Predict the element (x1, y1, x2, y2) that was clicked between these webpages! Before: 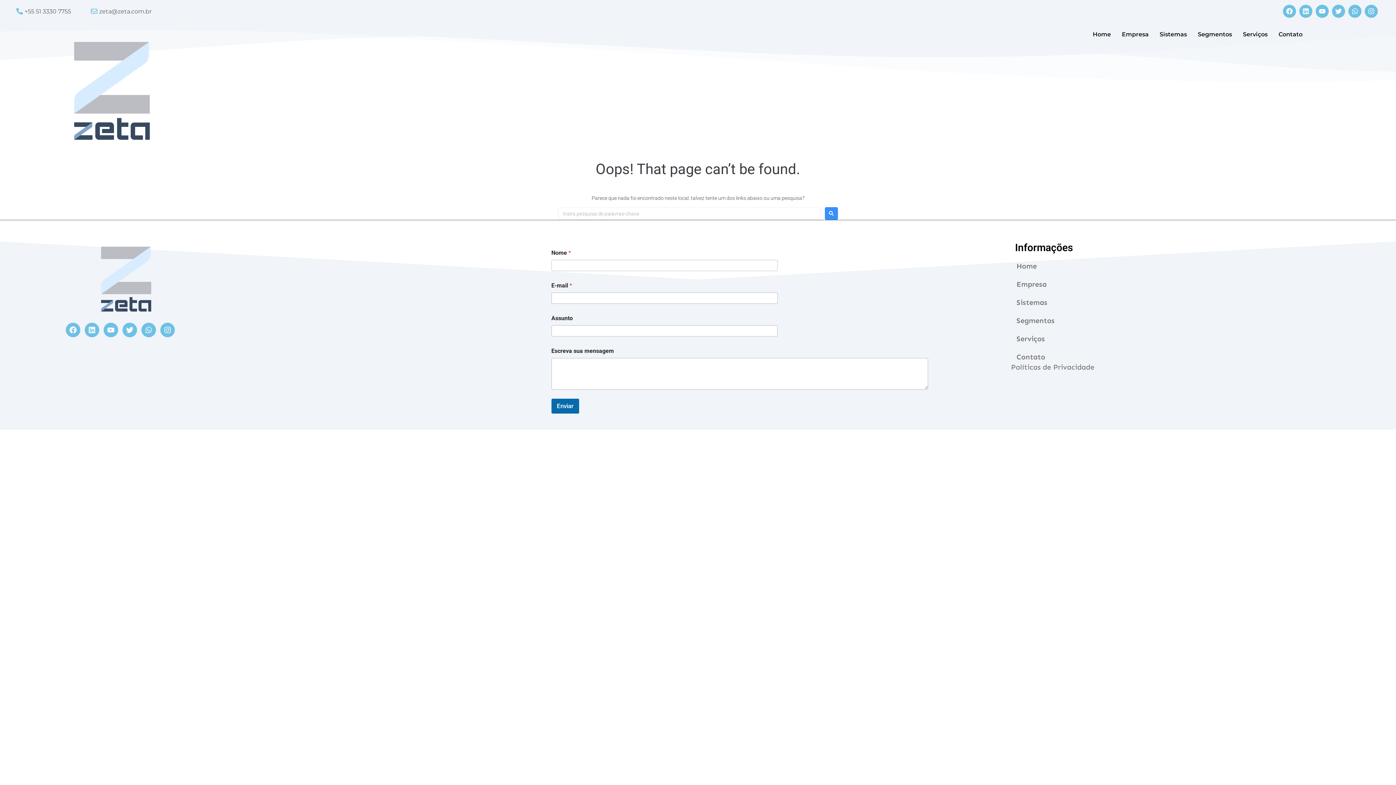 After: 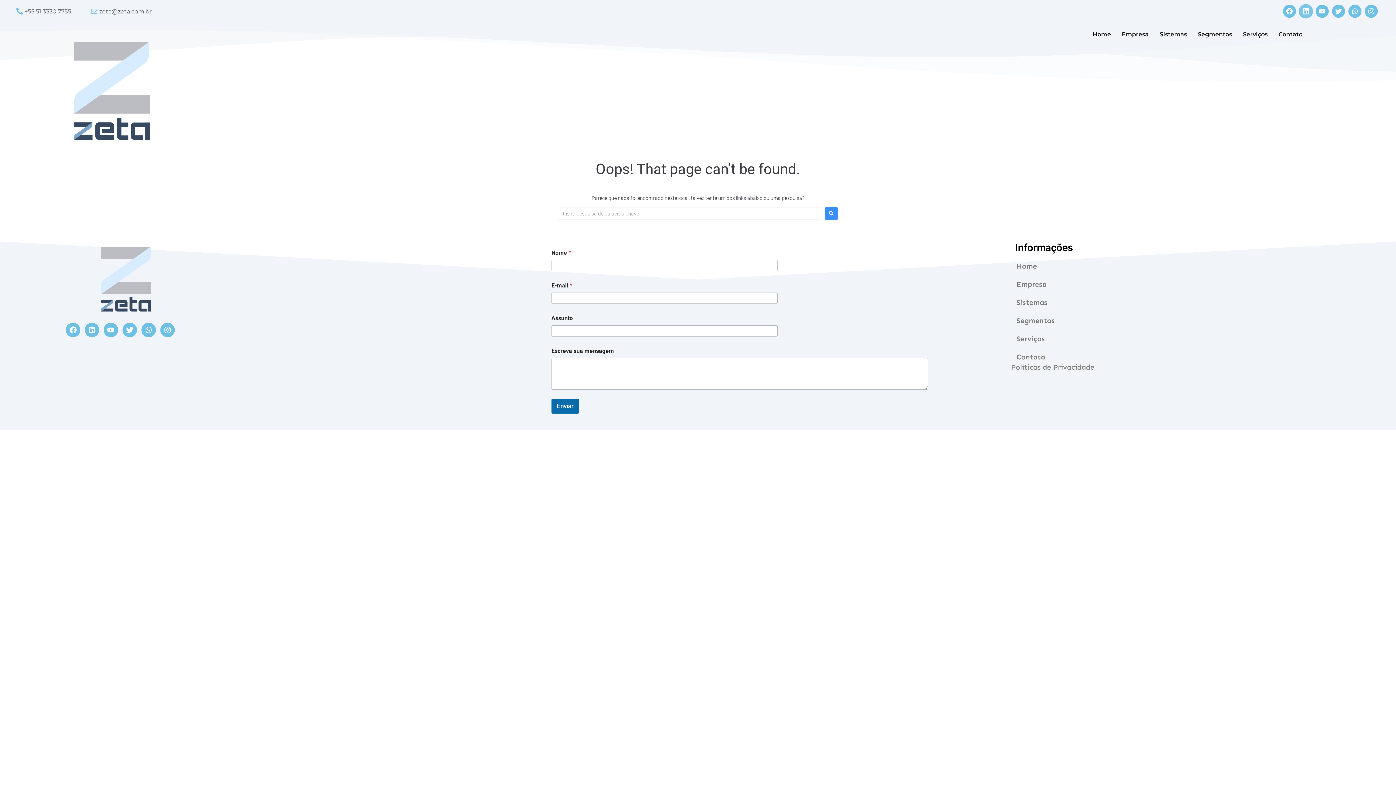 Action: label: Linkedin bbox: (1299, 4, 1312, 17)